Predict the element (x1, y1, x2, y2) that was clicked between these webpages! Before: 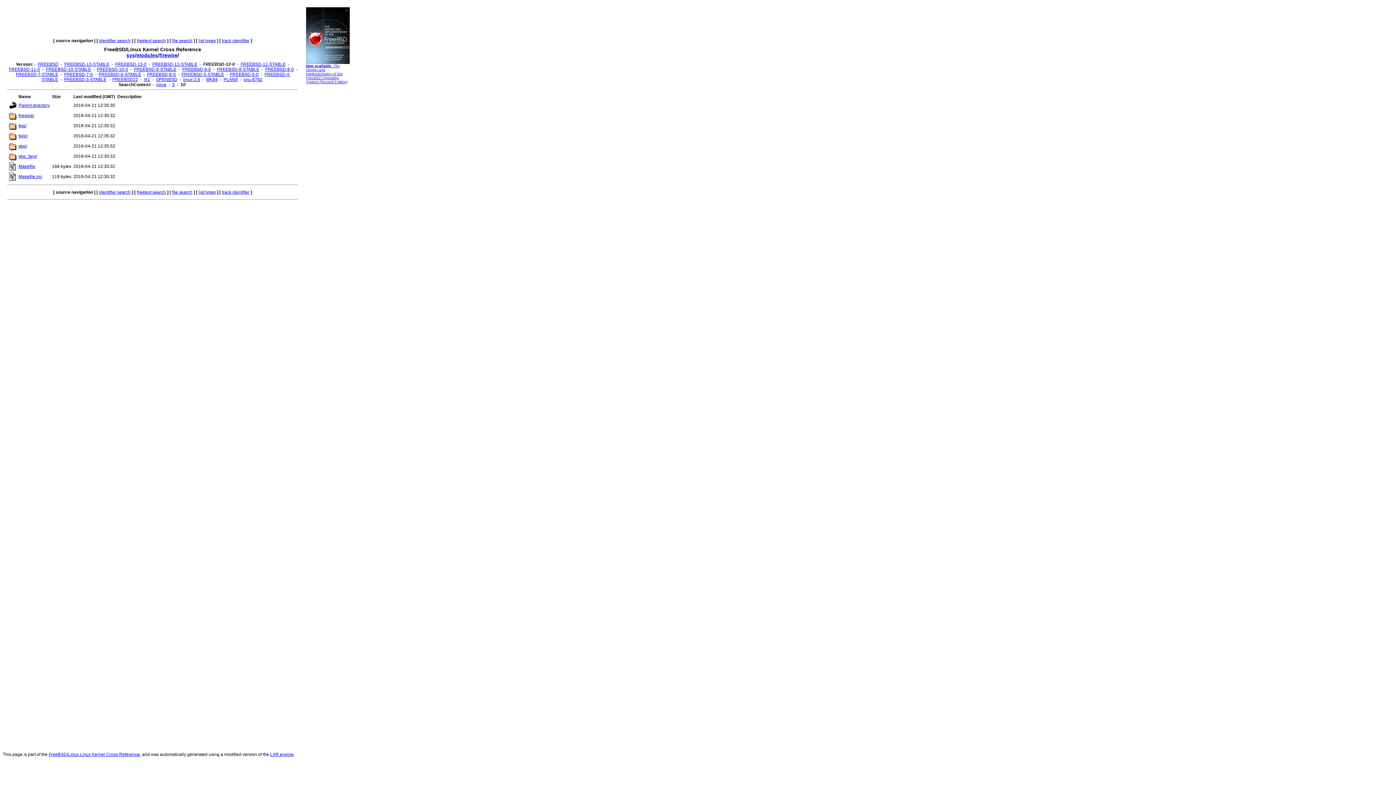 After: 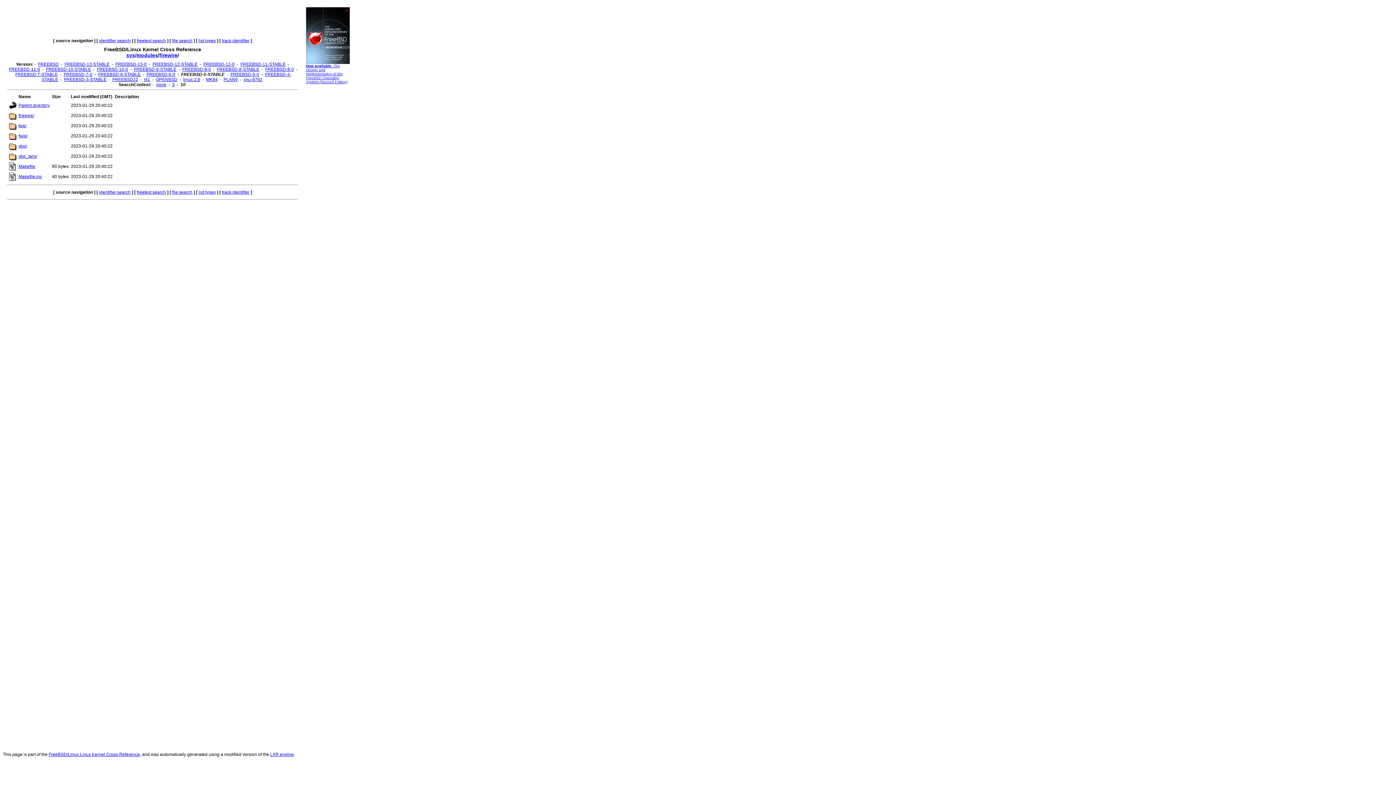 Action: bbox: (181, 71, 224, 77) label: FREEBSD-5-STABLE